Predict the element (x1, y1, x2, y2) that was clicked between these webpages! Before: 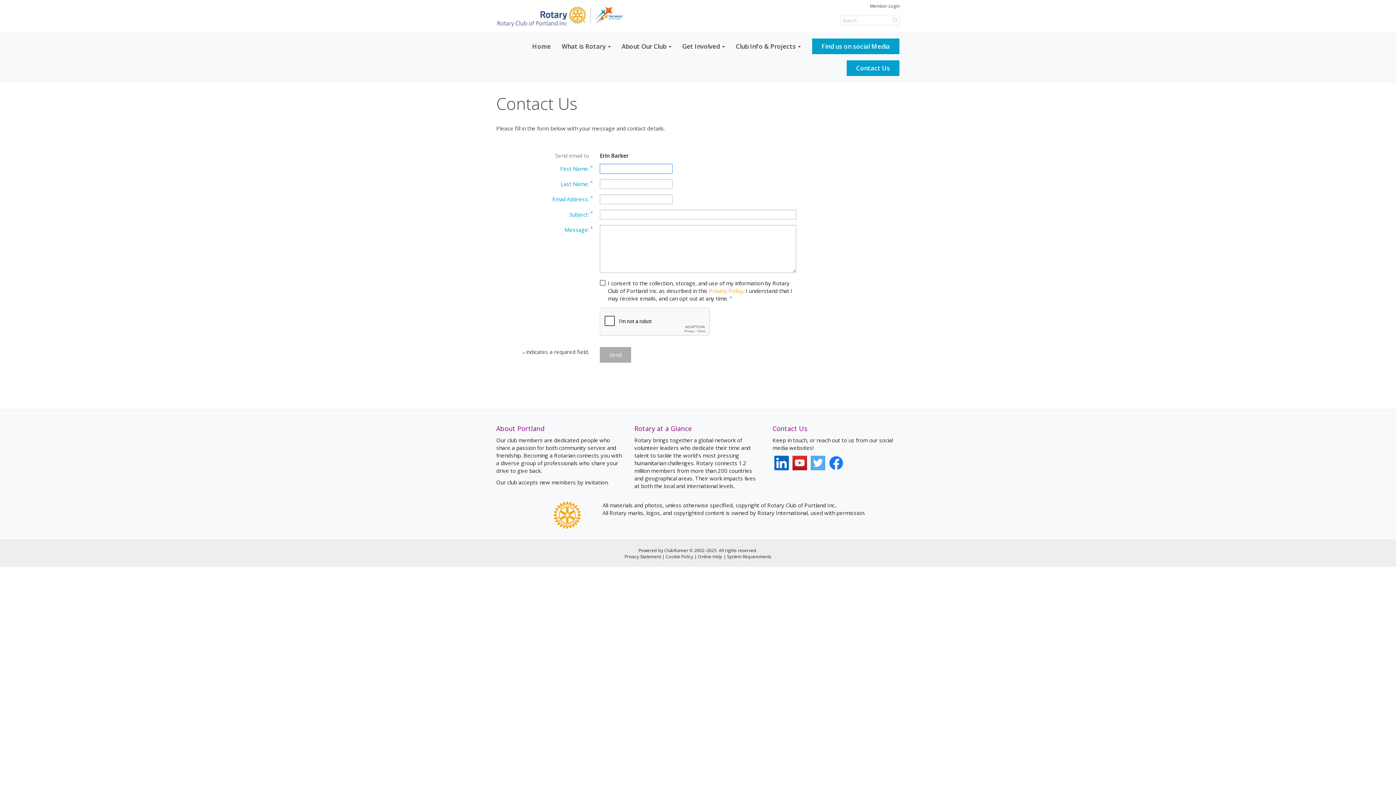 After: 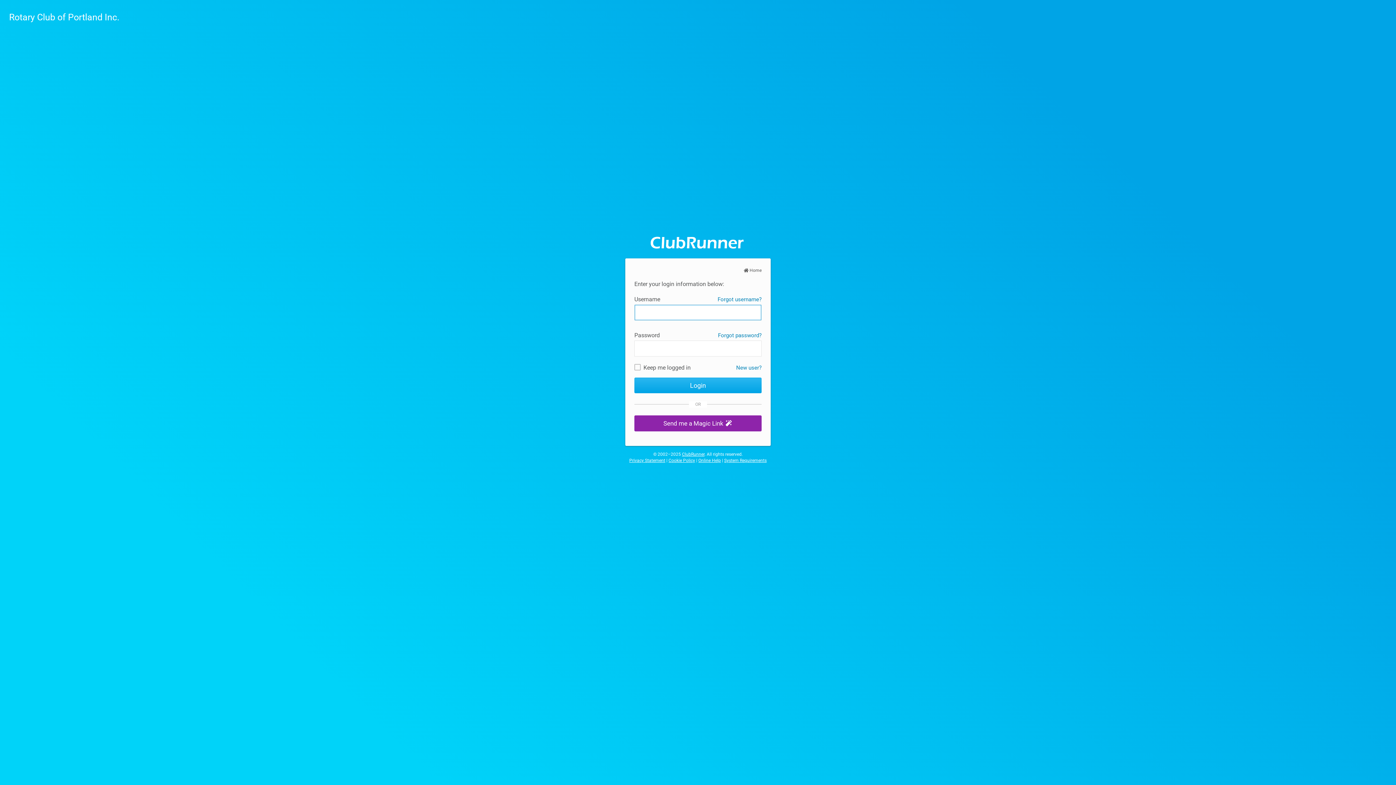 Action: bbox: (870, 2, 900, 9) label: Member Login